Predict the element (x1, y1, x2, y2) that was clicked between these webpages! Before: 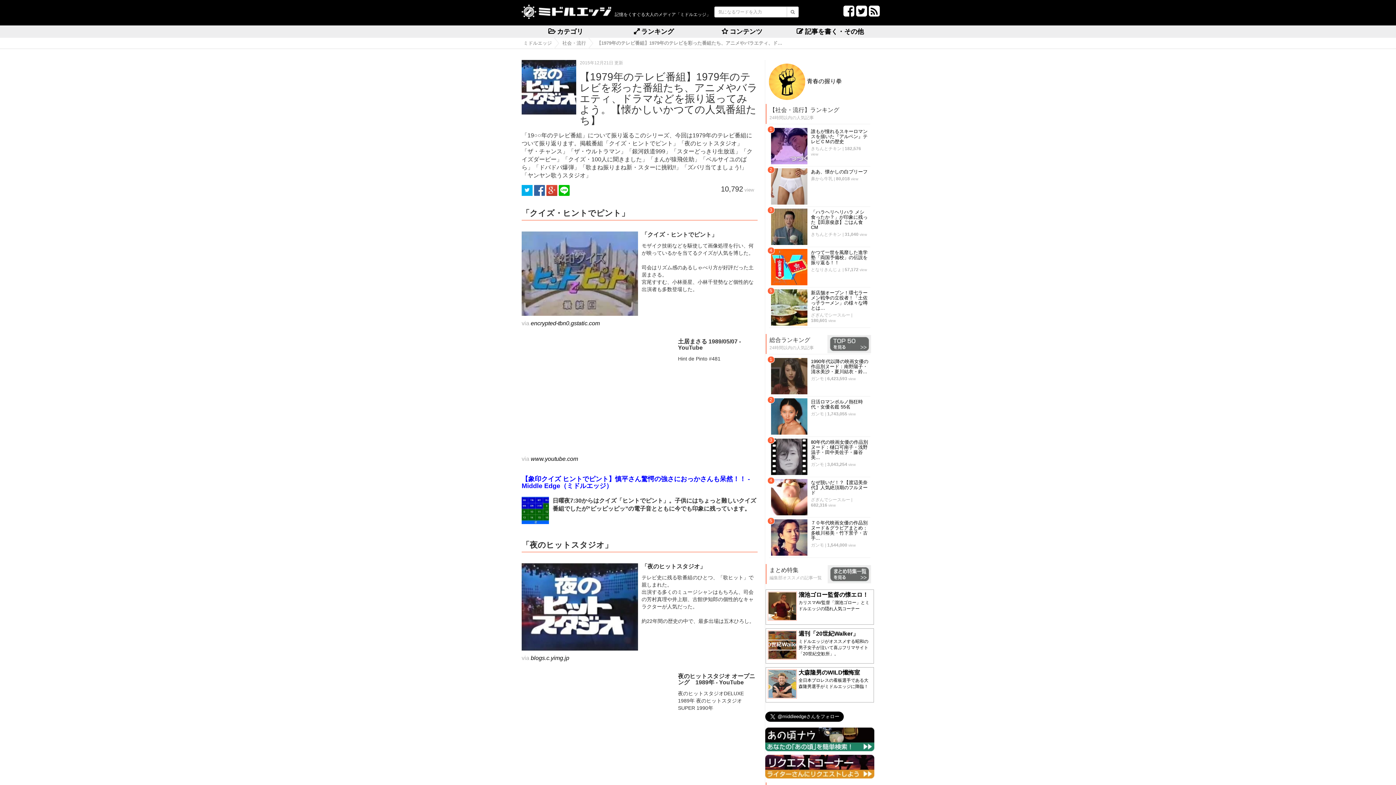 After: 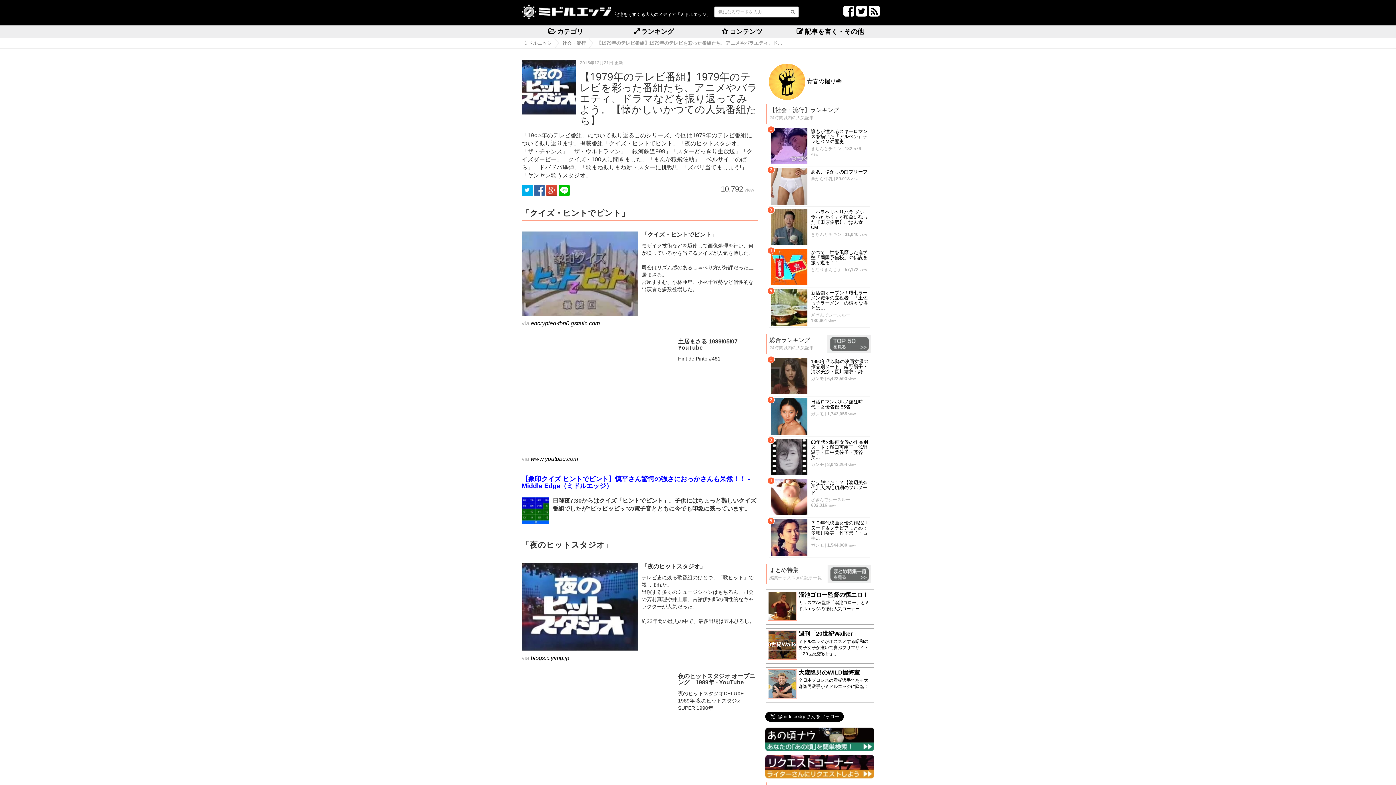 Action: bbox: (867, 11, 880, 16)